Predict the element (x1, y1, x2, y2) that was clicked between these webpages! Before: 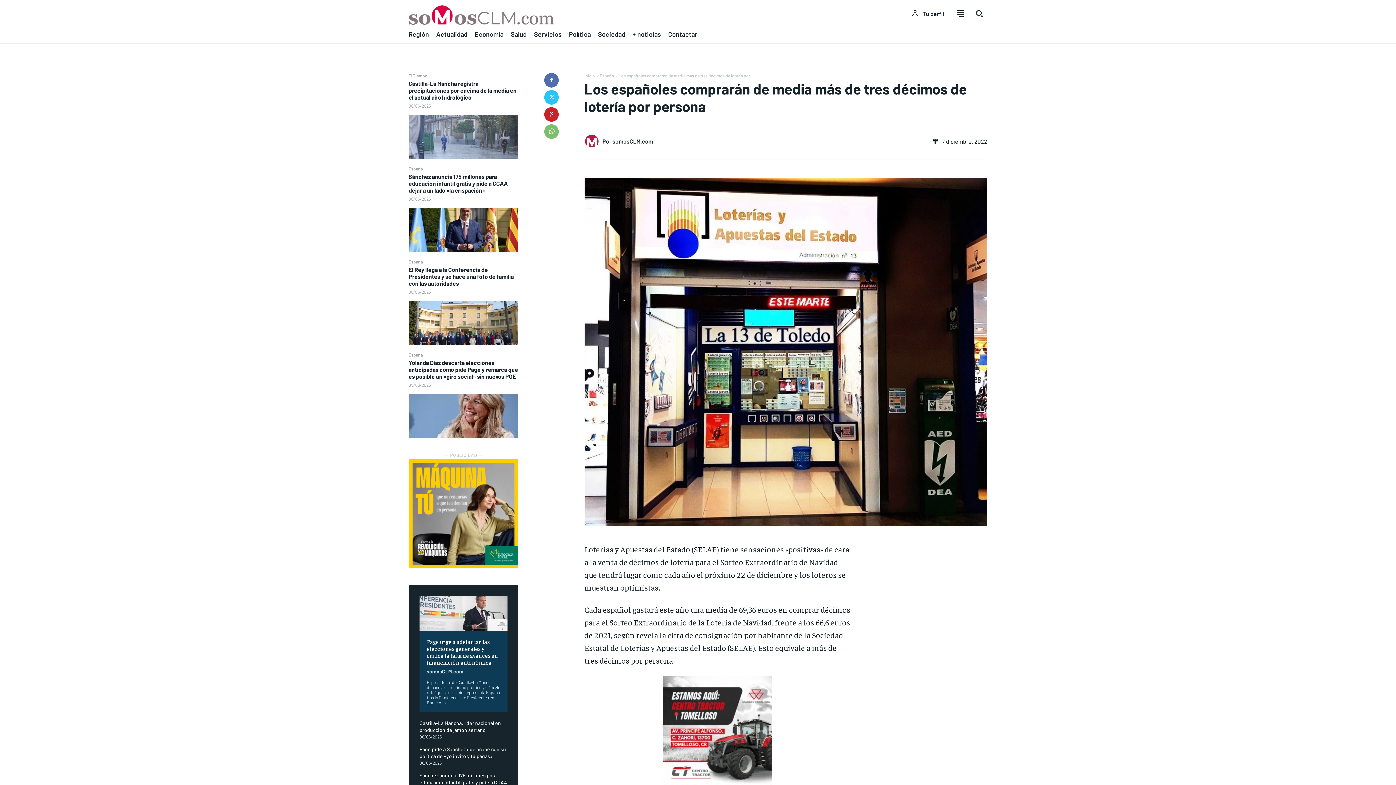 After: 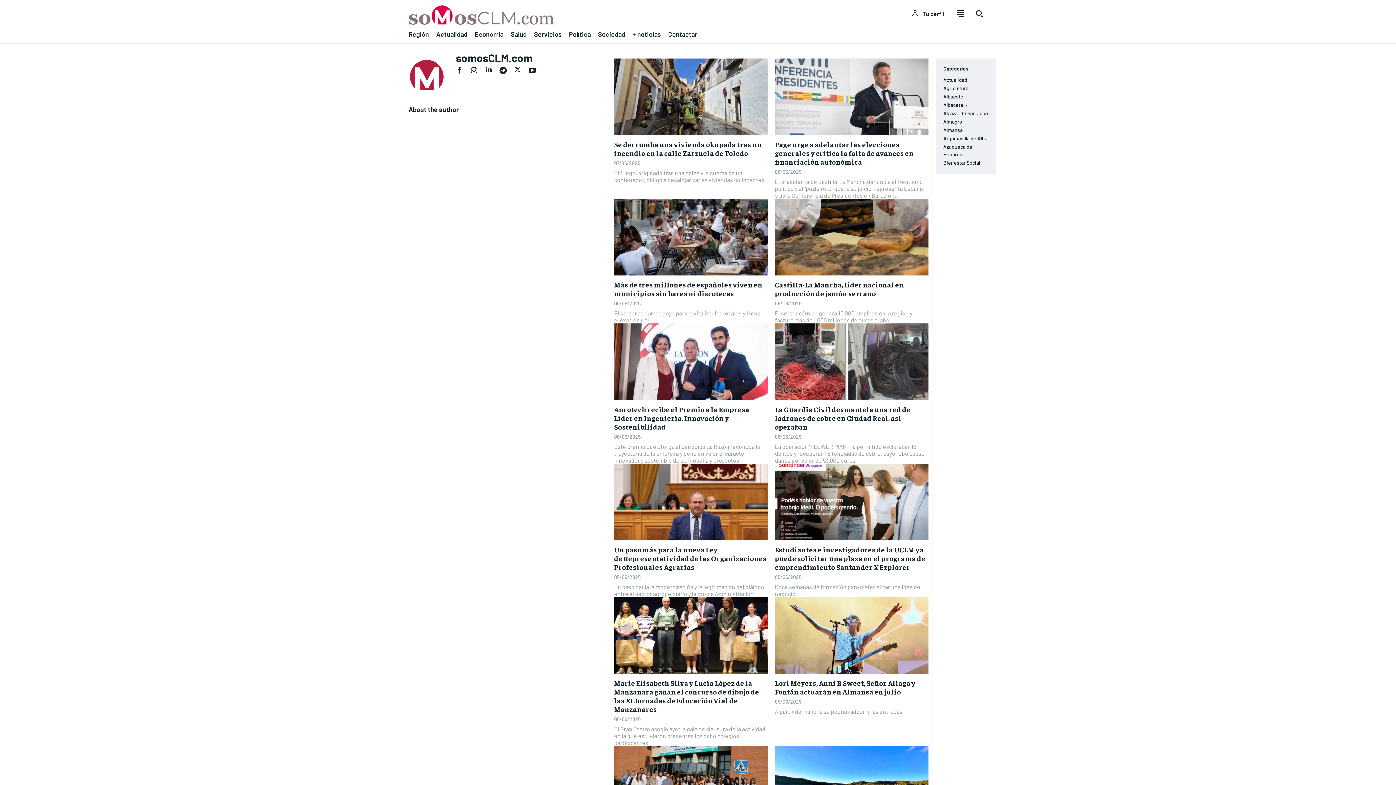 Action: bbox: (584, 134, 602, 148)